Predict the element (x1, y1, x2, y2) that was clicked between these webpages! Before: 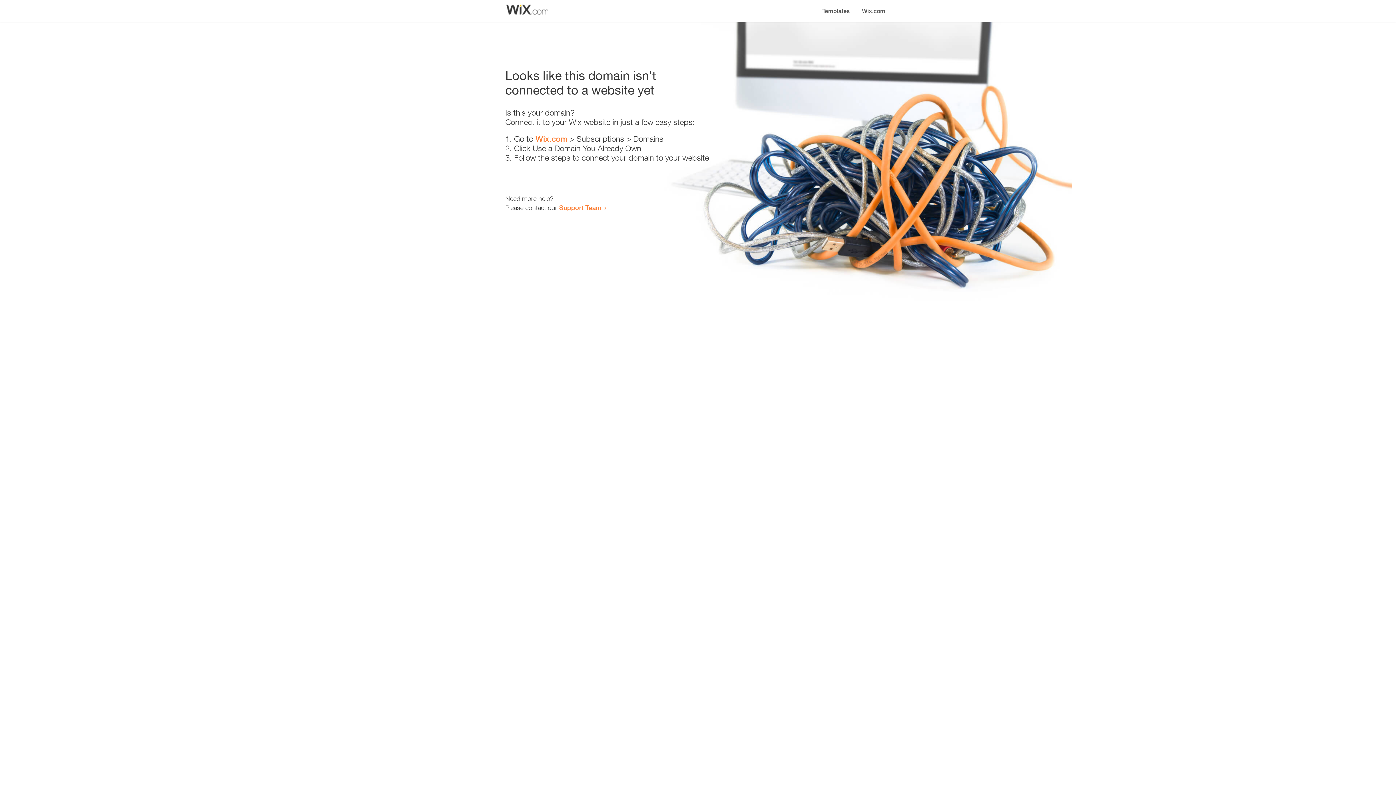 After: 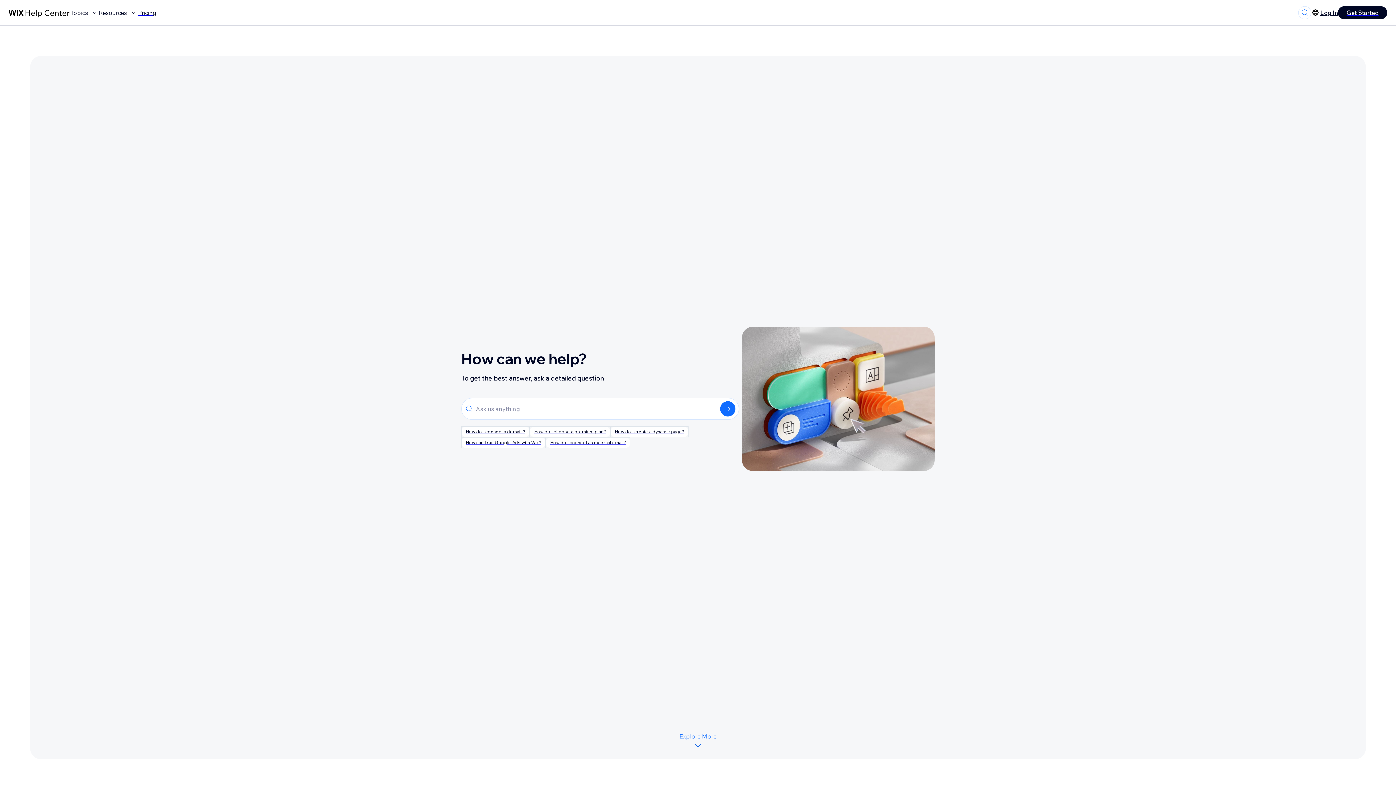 Action: bbox: (559, 203, 601, 211) label: Support Team